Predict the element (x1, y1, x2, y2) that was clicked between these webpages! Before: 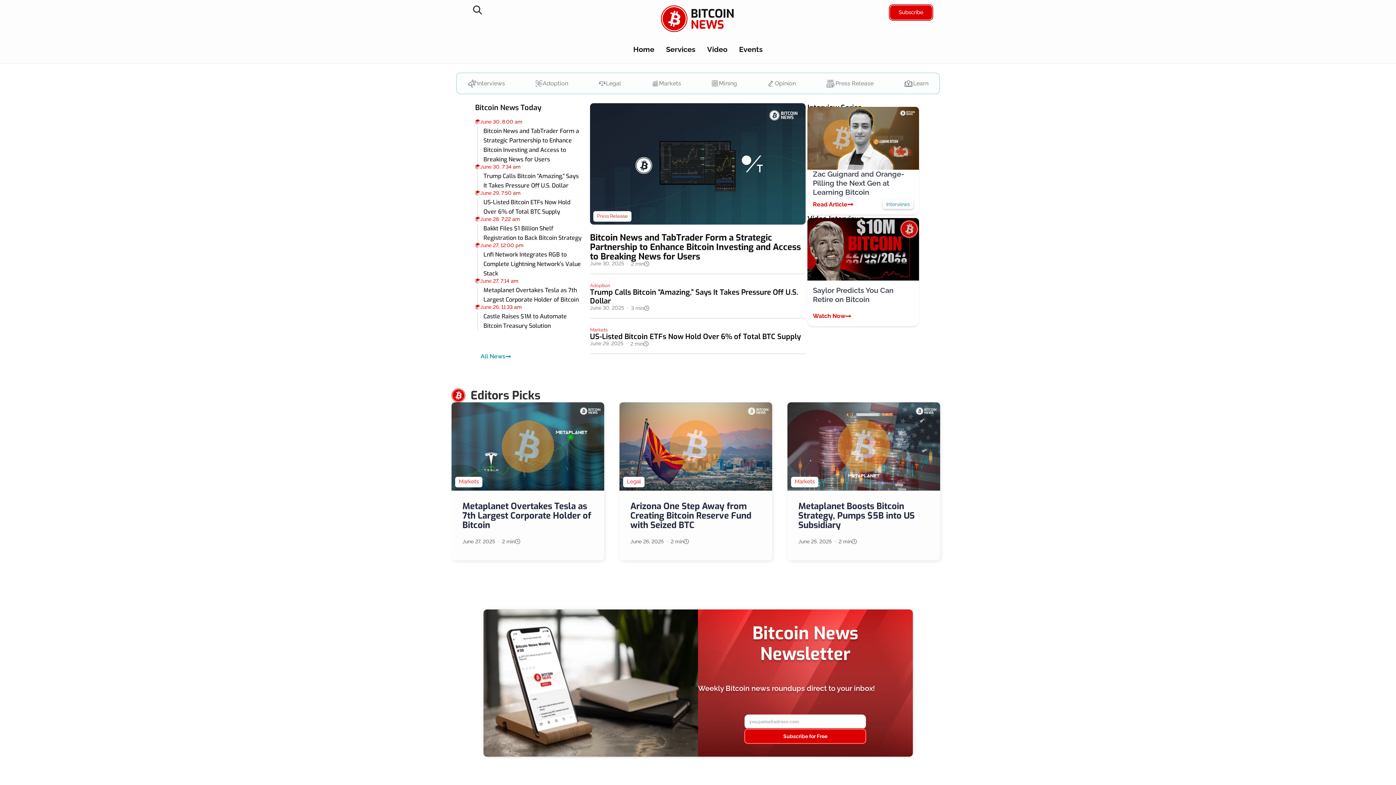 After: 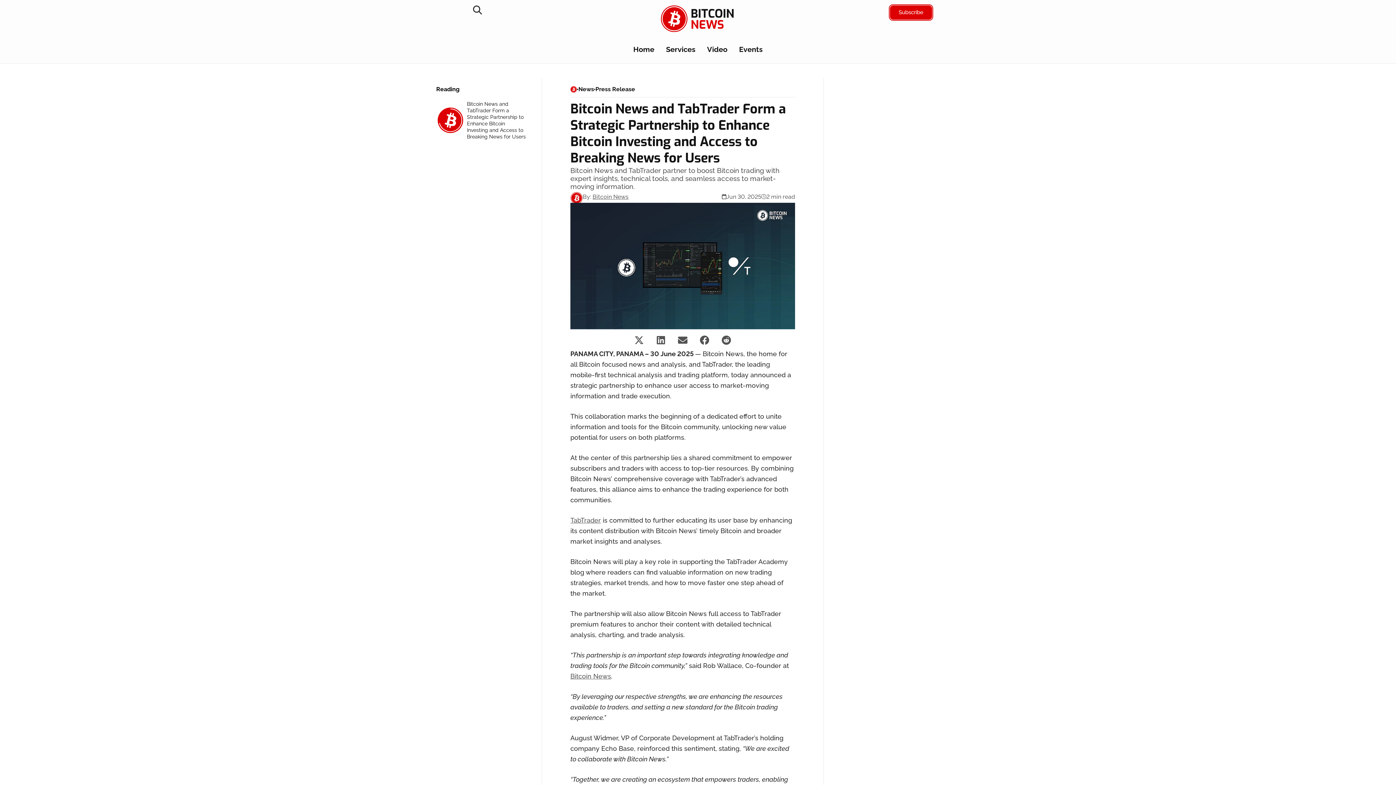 Action: bbox: (590, 218, 805, 226)